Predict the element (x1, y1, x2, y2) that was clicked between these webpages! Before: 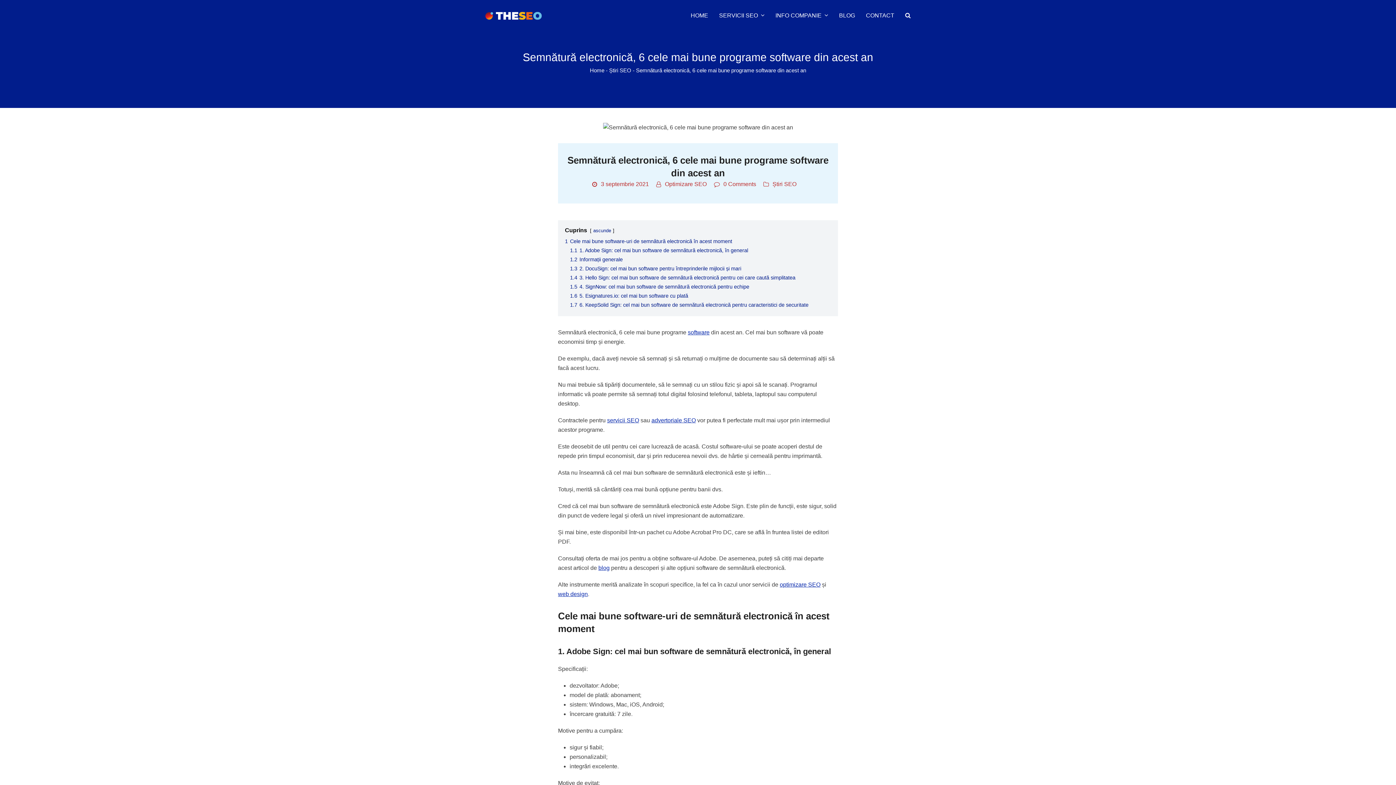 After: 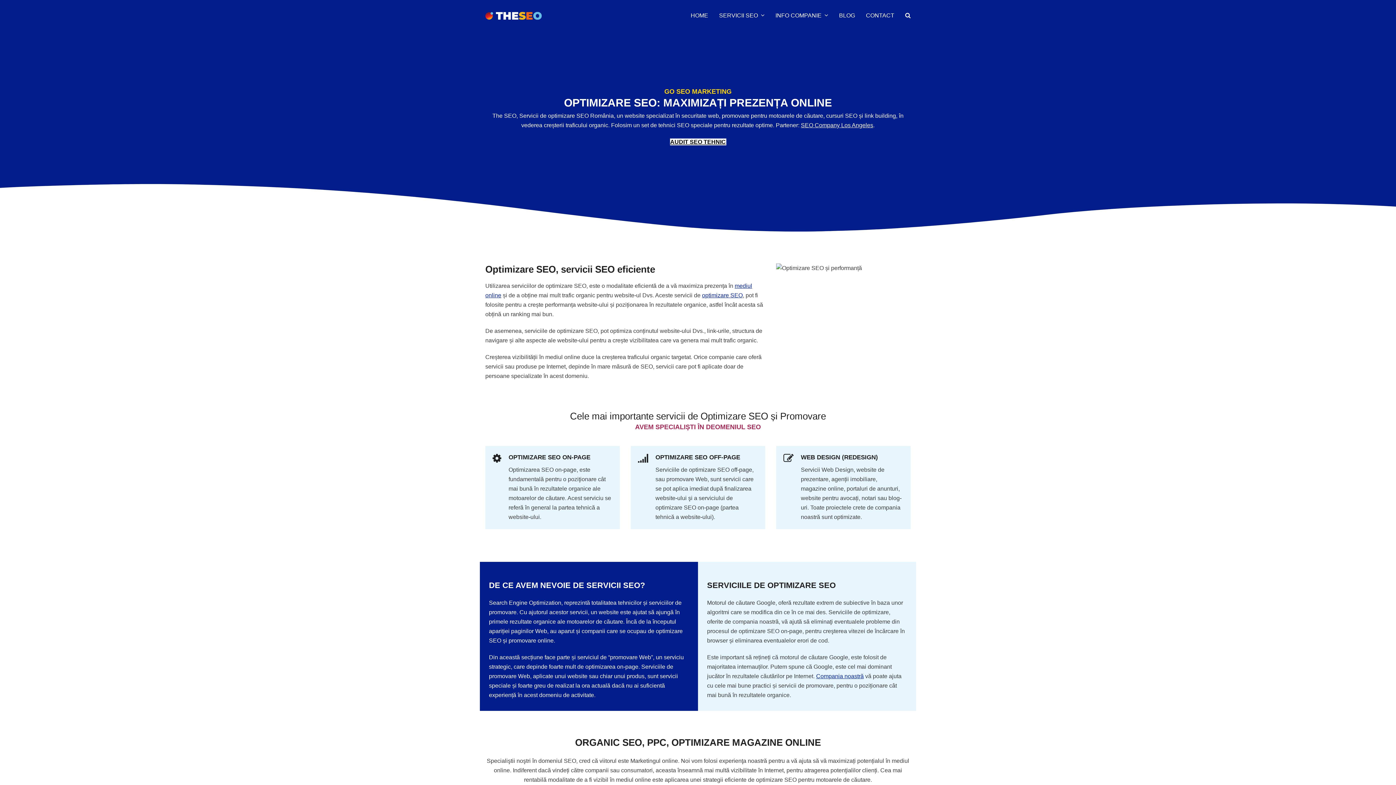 Action: bbox: (590, 67, 604, 73) label: Home